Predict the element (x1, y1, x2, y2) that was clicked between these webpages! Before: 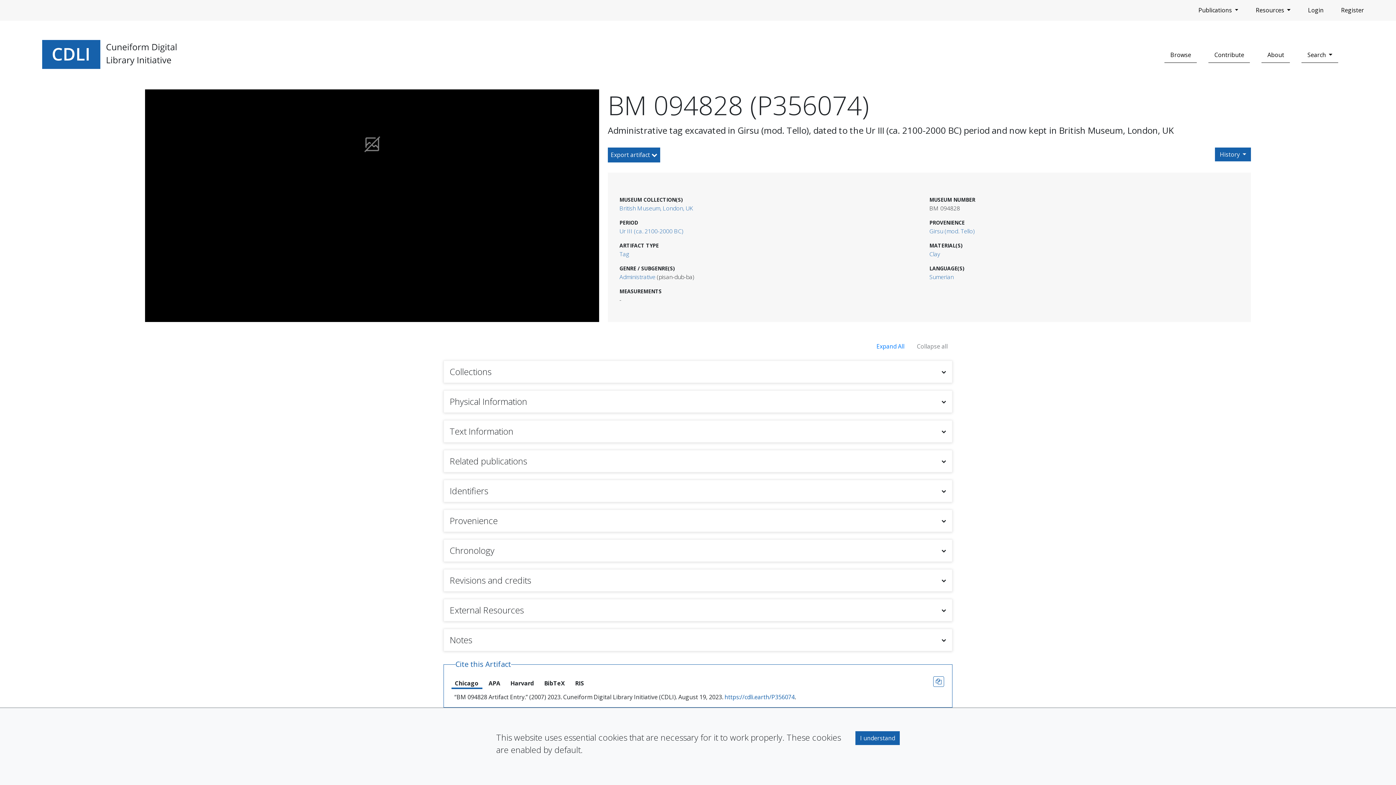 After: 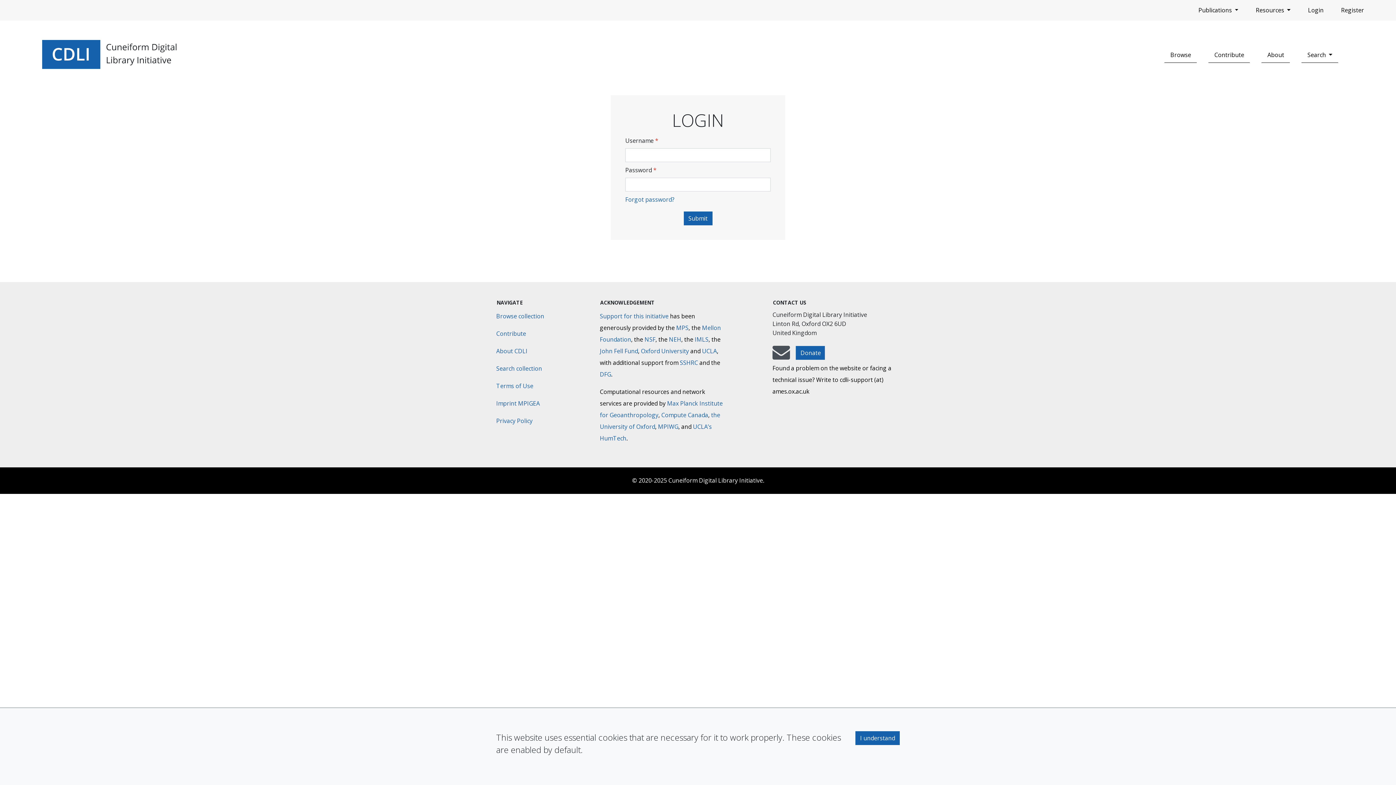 Action: label: Login bbox: (1305, 2, 1326, 17)